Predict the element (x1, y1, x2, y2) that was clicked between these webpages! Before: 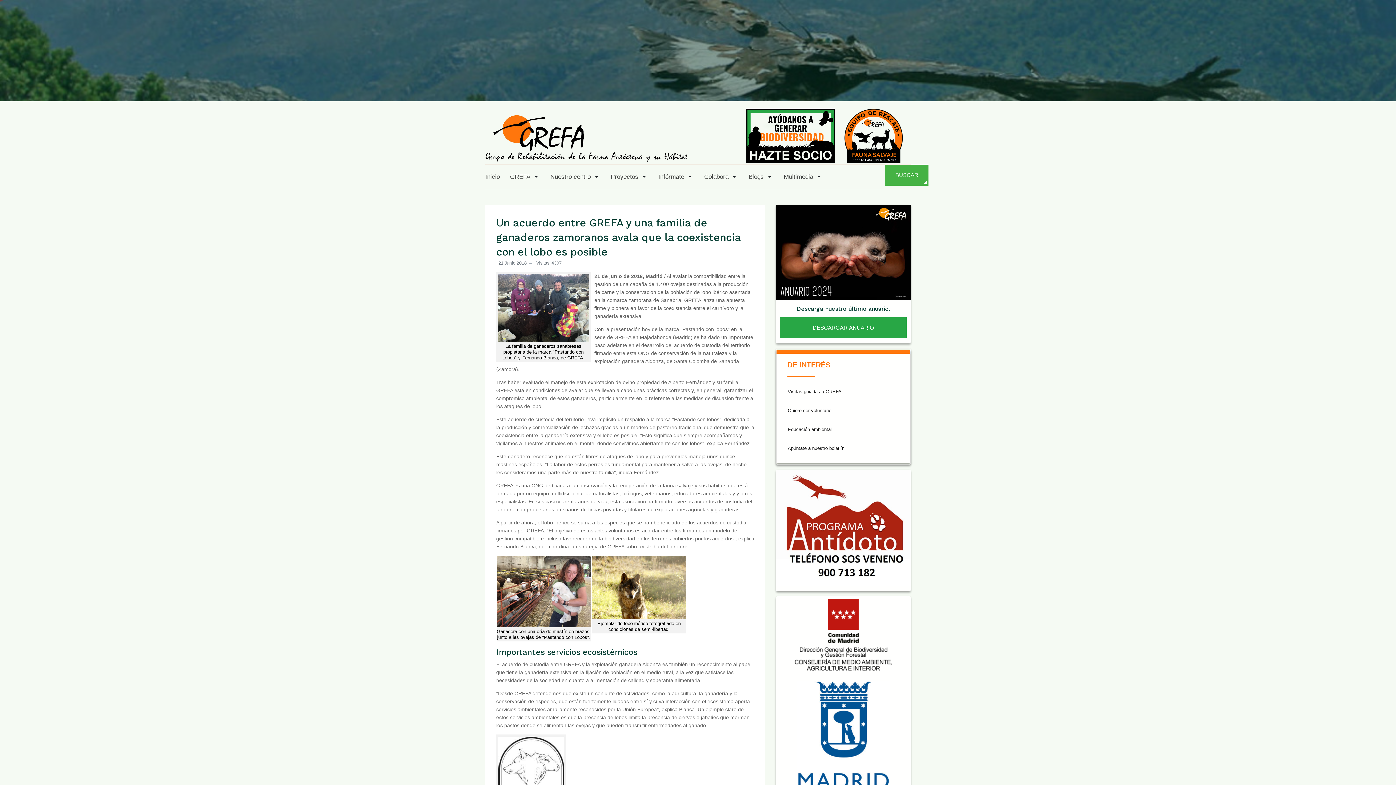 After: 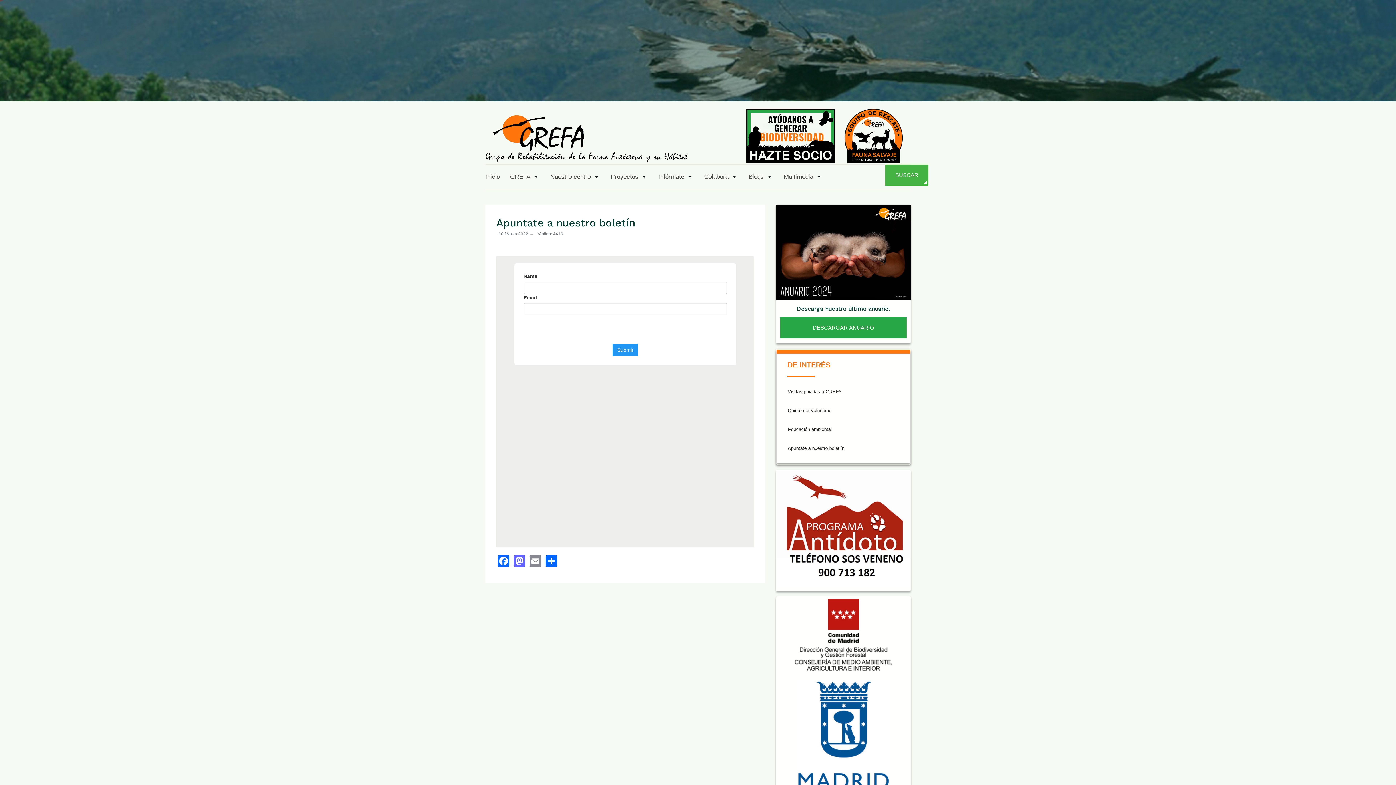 Action: label: Apúntate a nuestro boletiín bbox: (784, 441, 903, 456)